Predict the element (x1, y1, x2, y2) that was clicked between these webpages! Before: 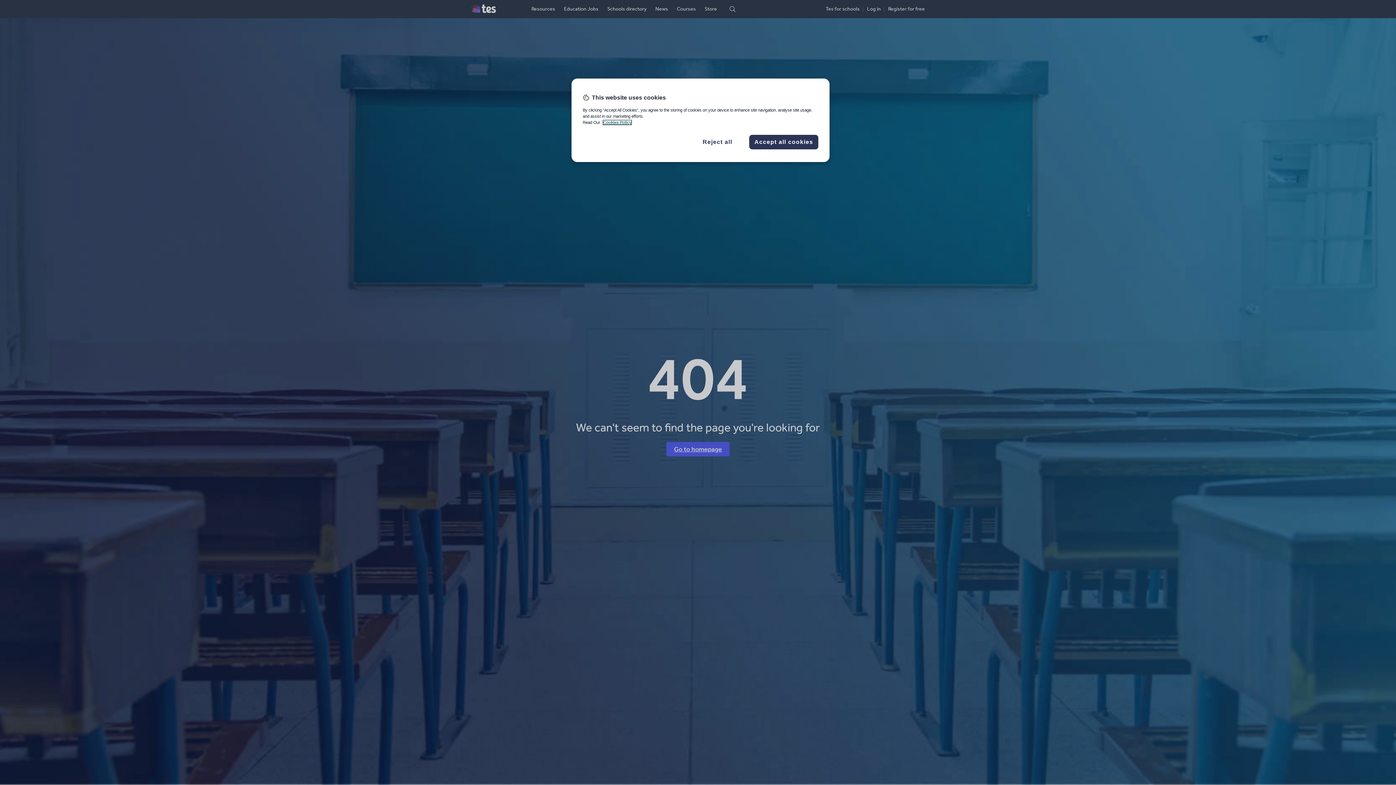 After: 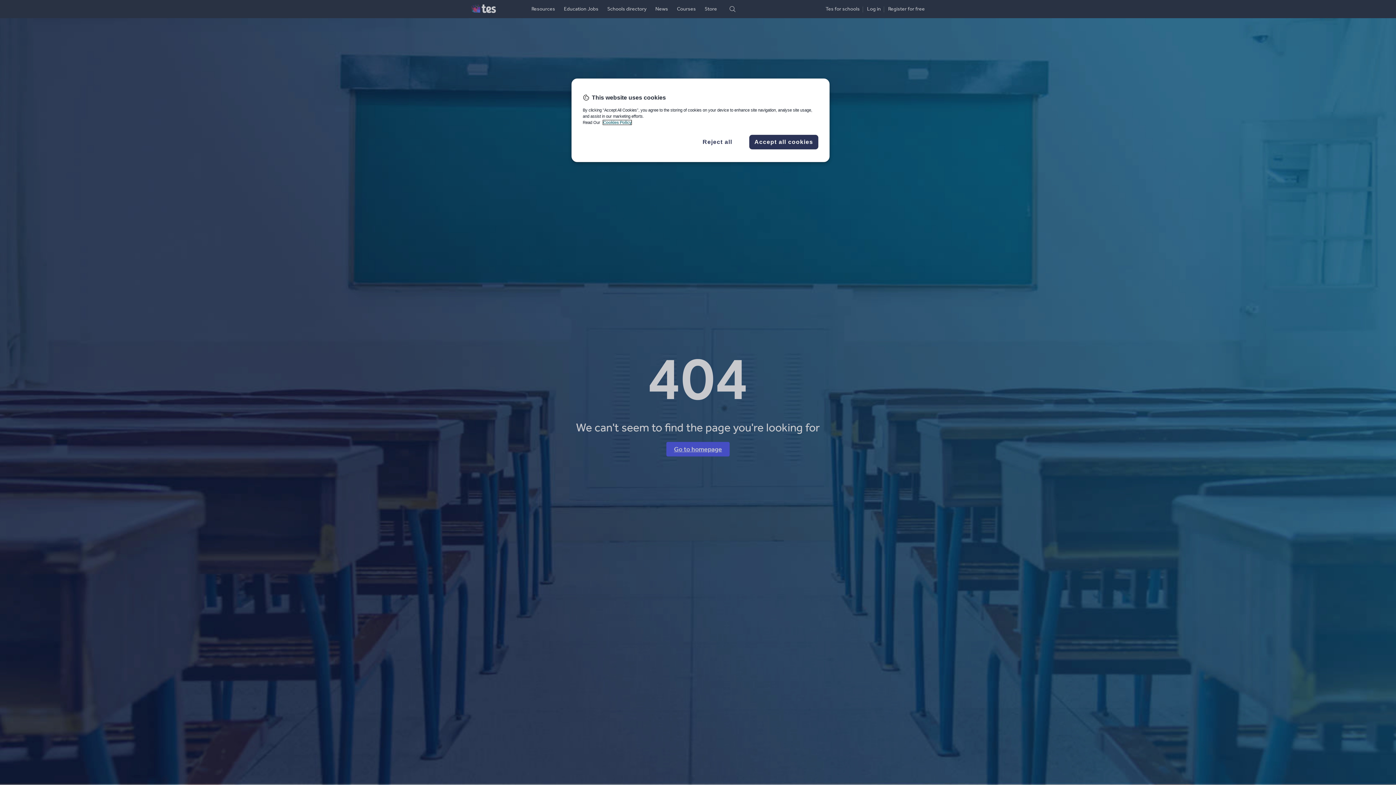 Action: bbox: (603, 120, 631, 124) label: More information about your privacy, opens in a new tab